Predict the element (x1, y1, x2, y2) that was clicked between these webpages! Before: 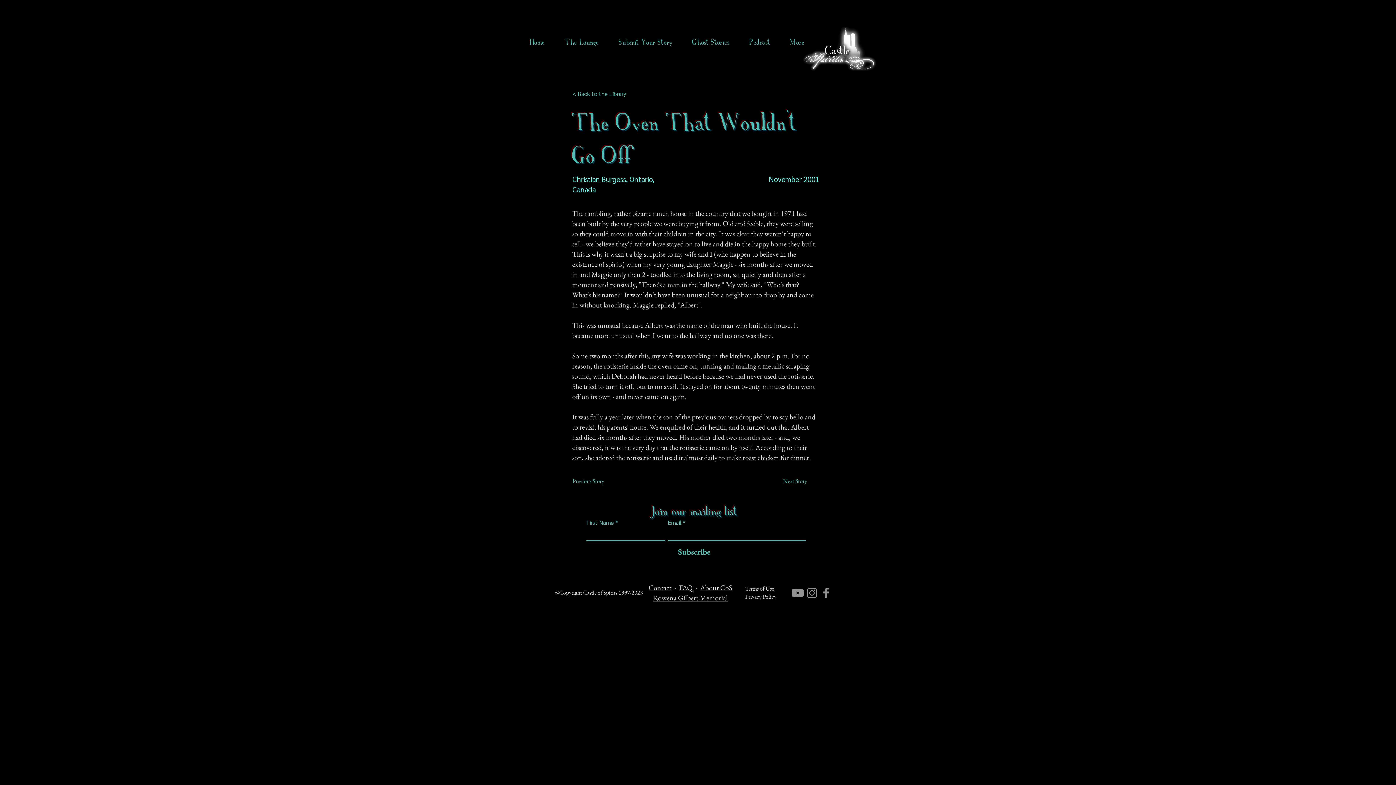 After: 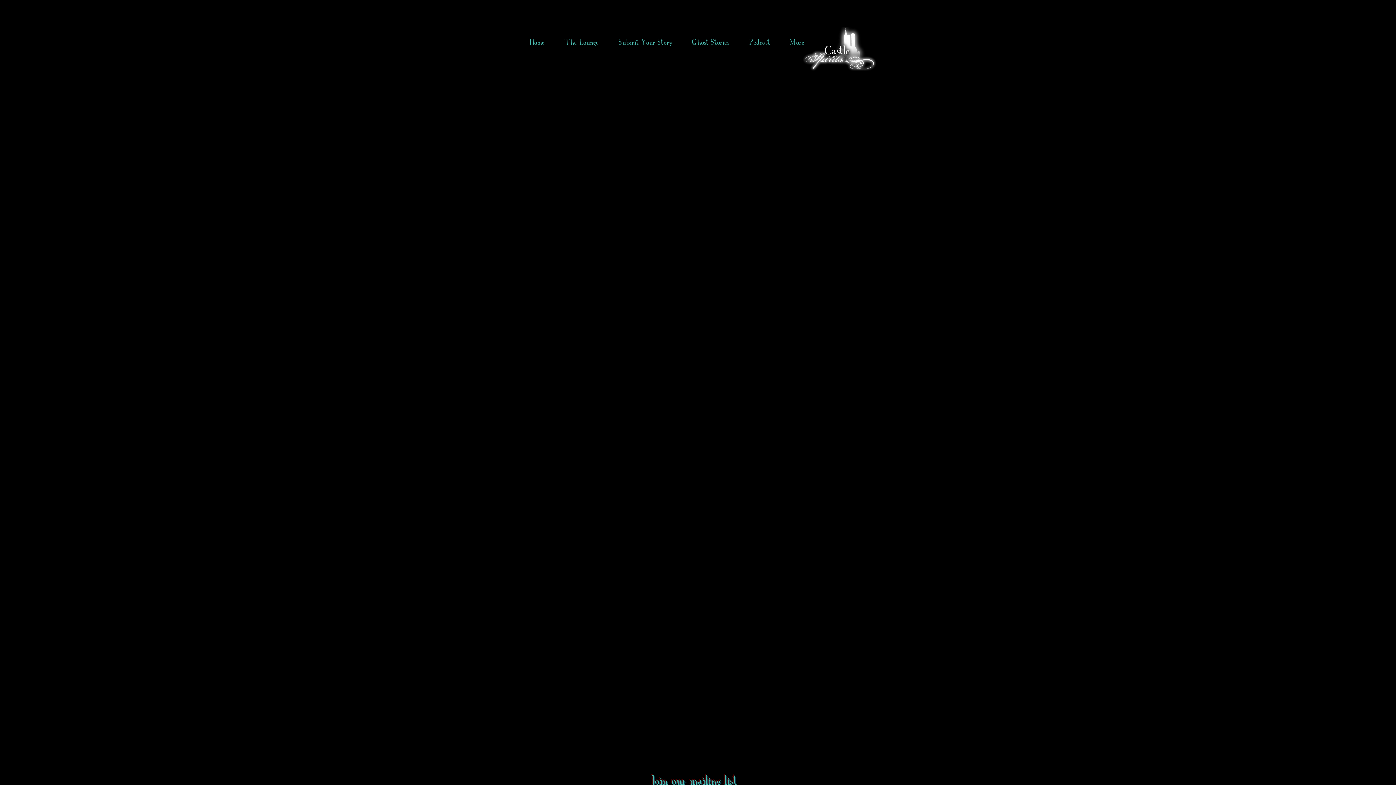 Action: label: Podcast bbox: (739, 33, 780, 51)